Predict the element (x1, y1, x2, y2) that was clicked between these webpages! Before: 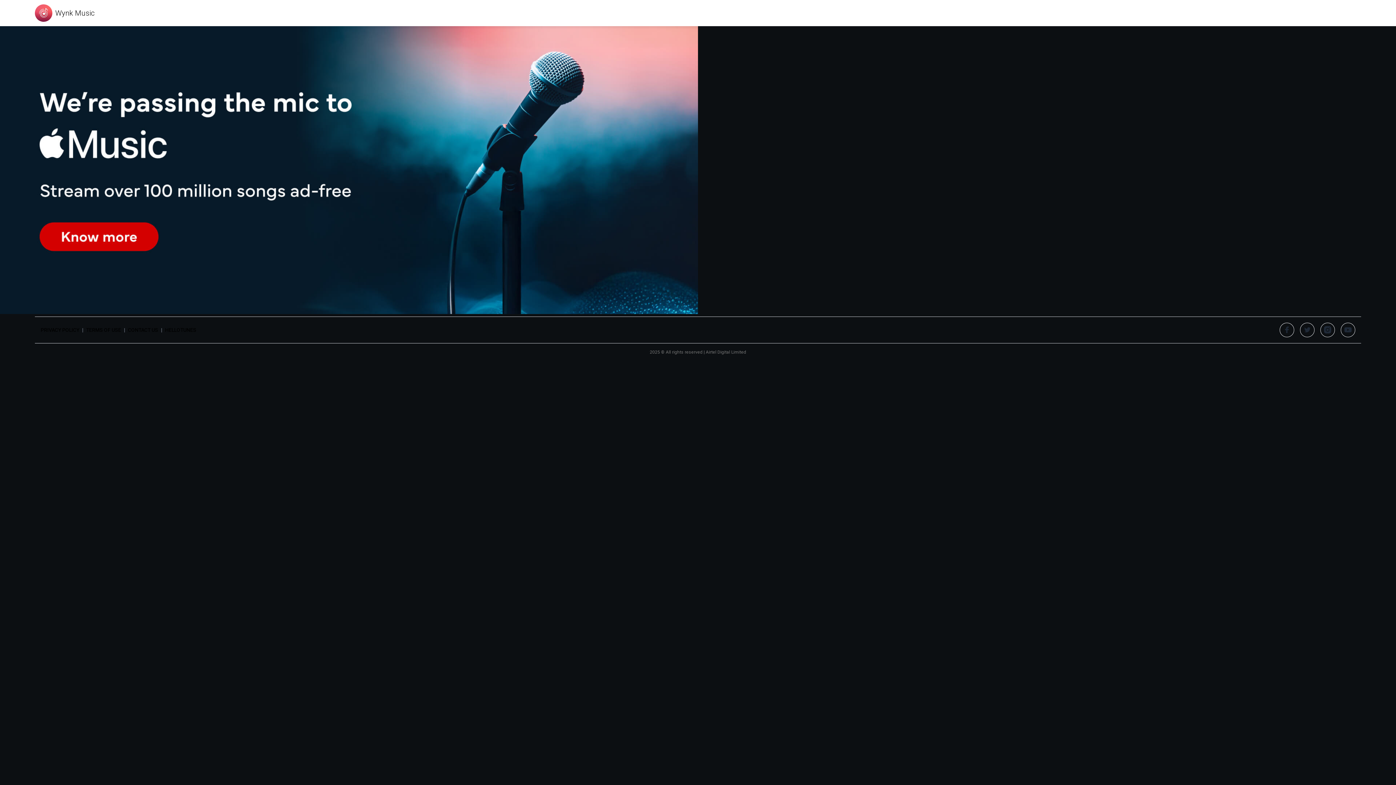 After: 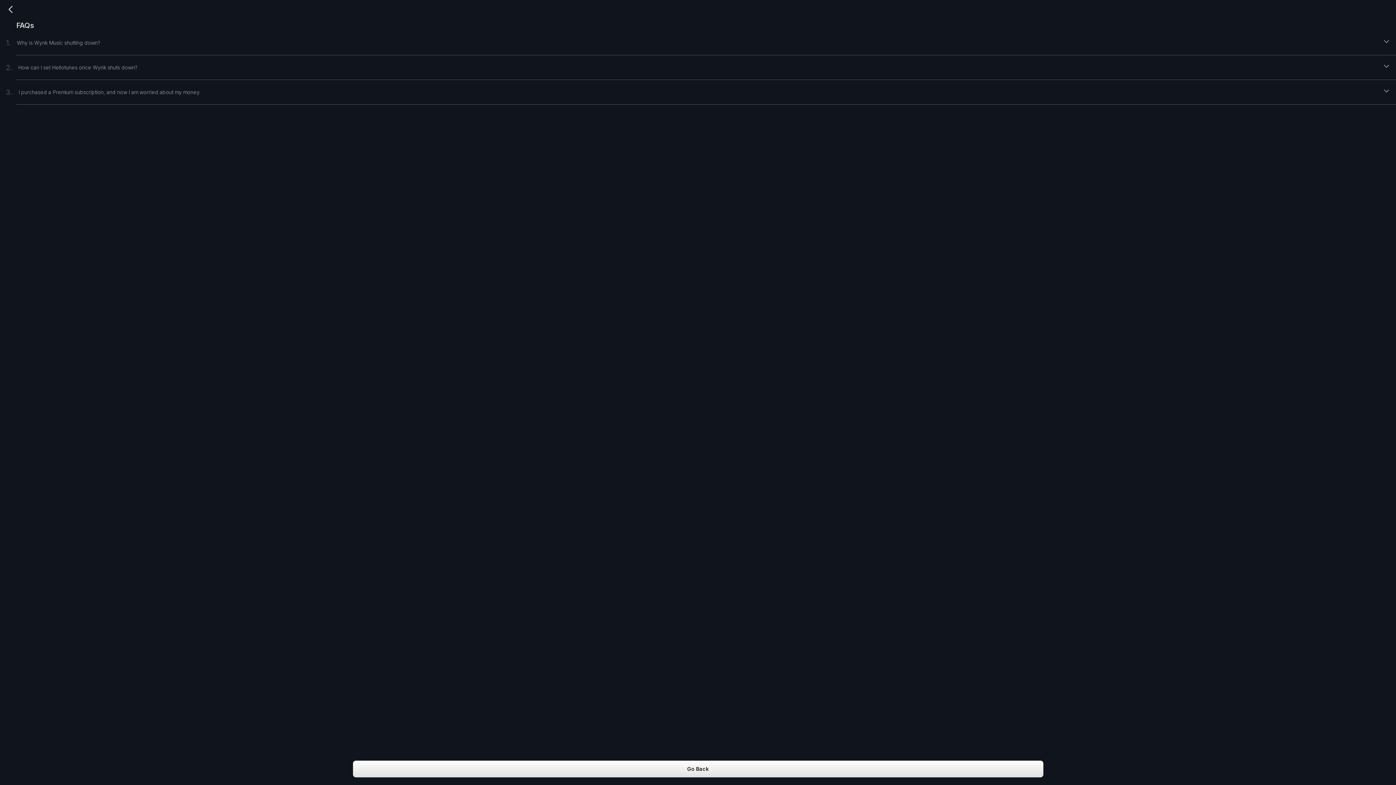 Action: bbox: (0, 308, 698, 315)